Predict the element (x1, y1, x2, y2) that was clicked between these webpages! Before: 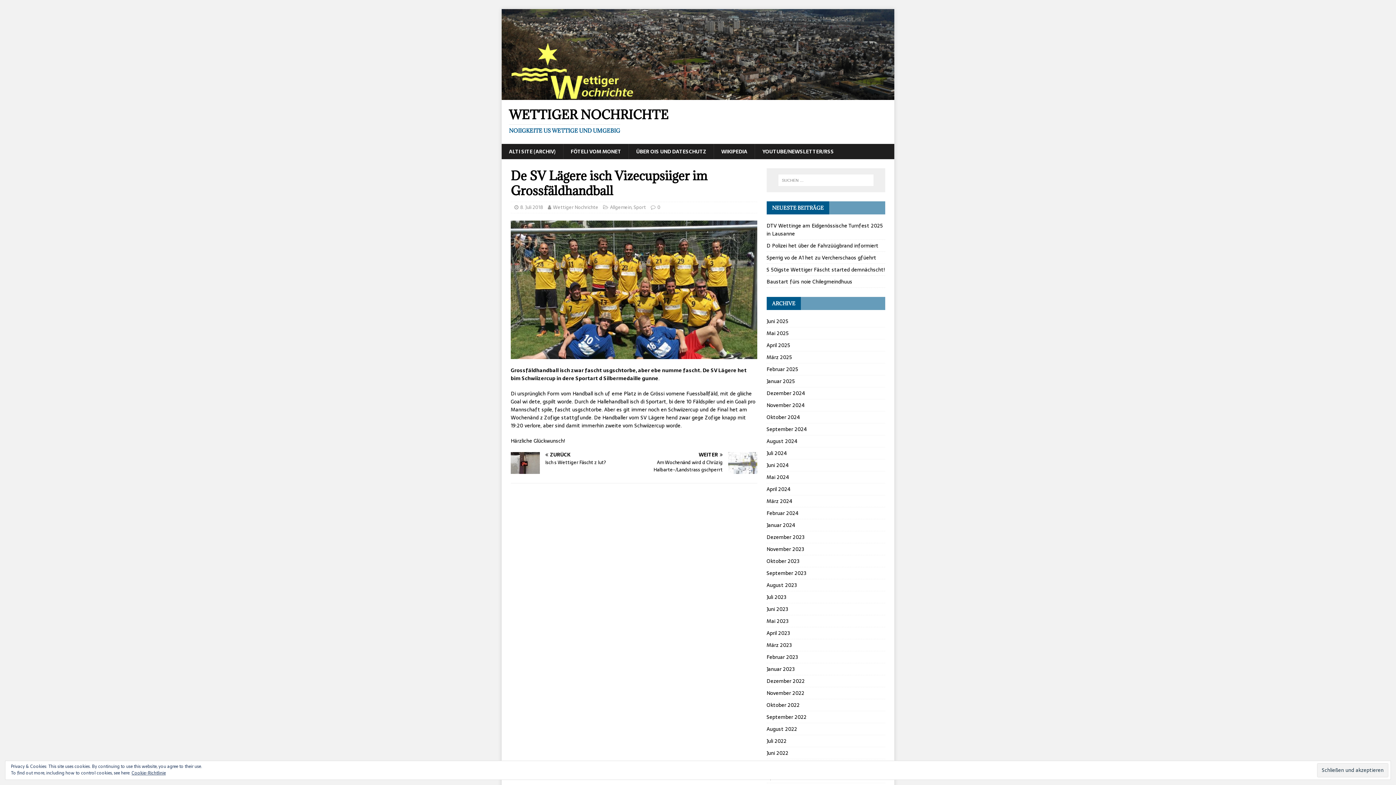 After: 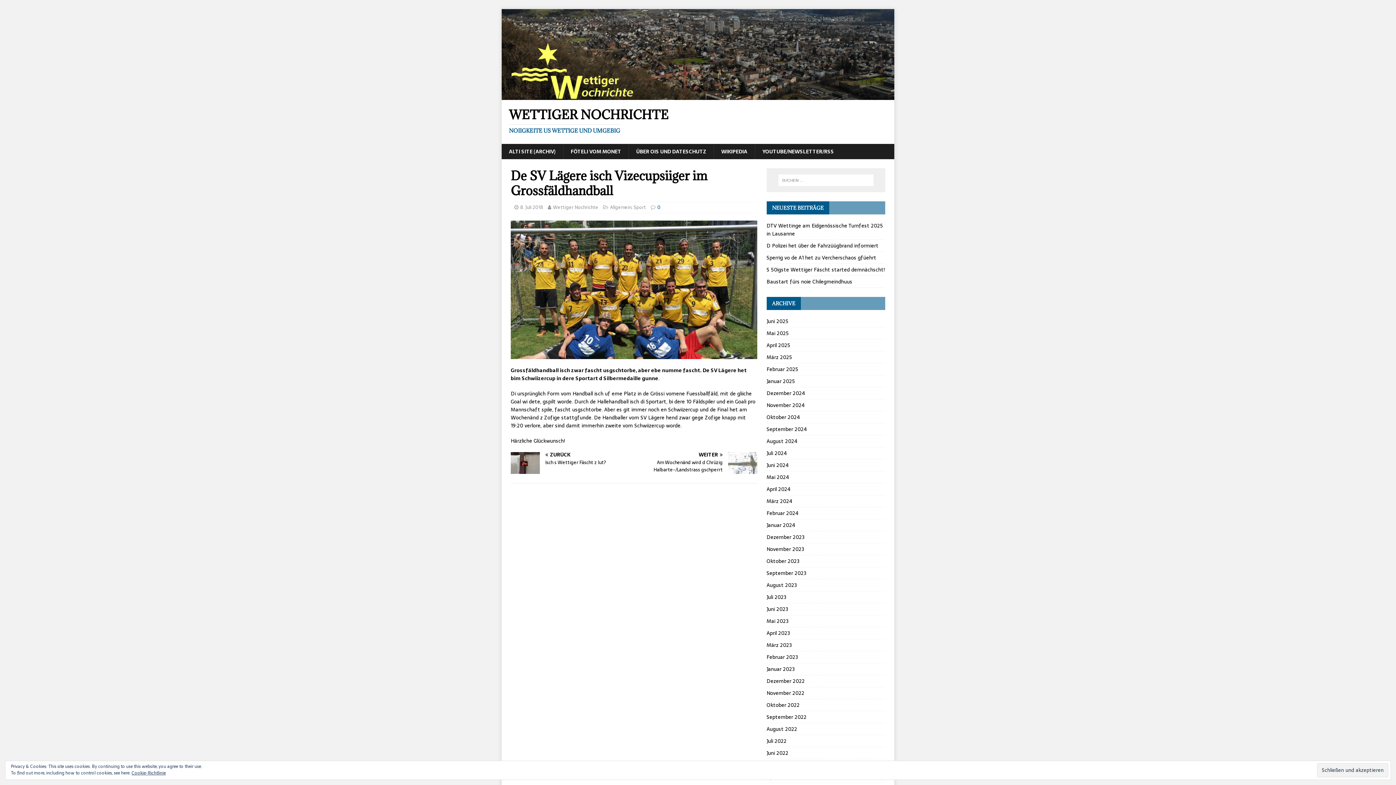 Action: label: 0 bbox: (657, 203, 660, 211)